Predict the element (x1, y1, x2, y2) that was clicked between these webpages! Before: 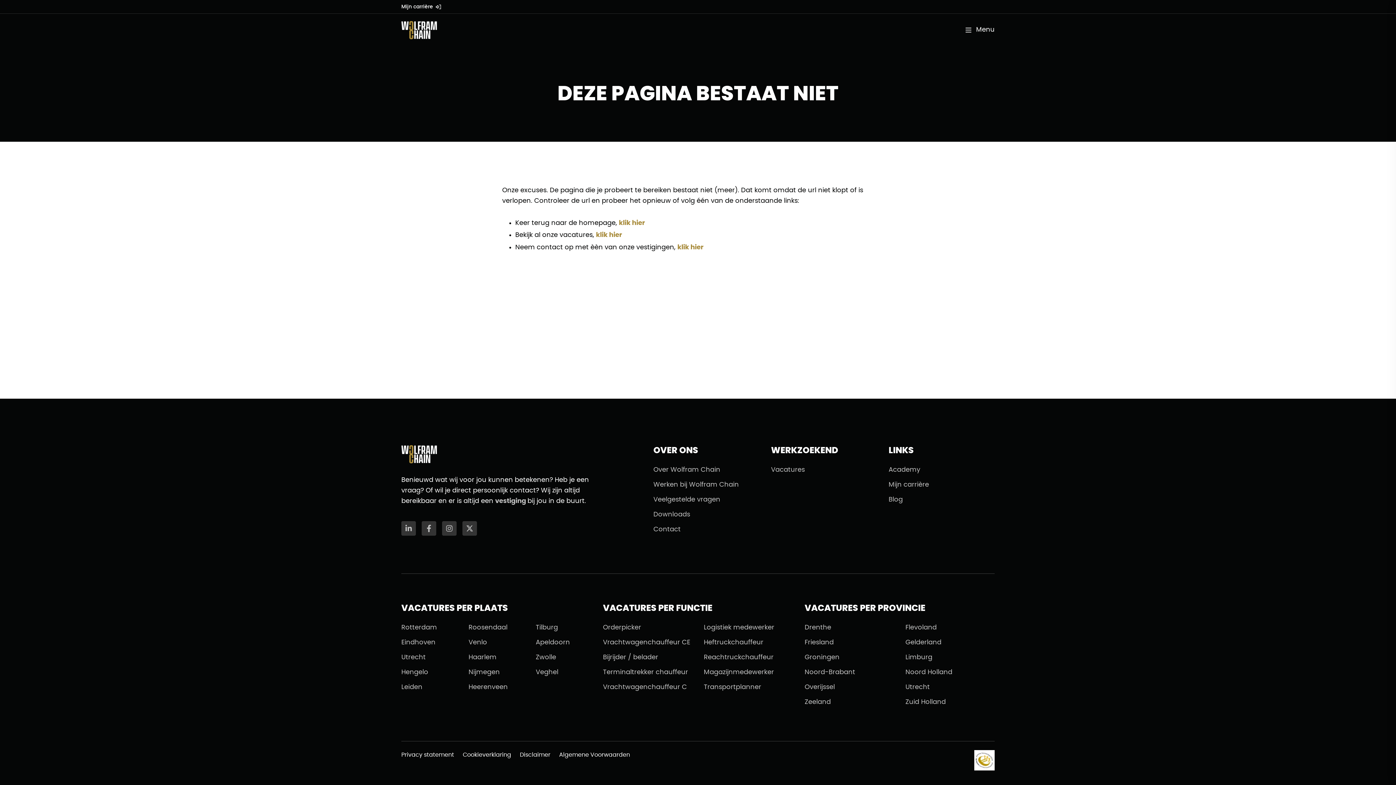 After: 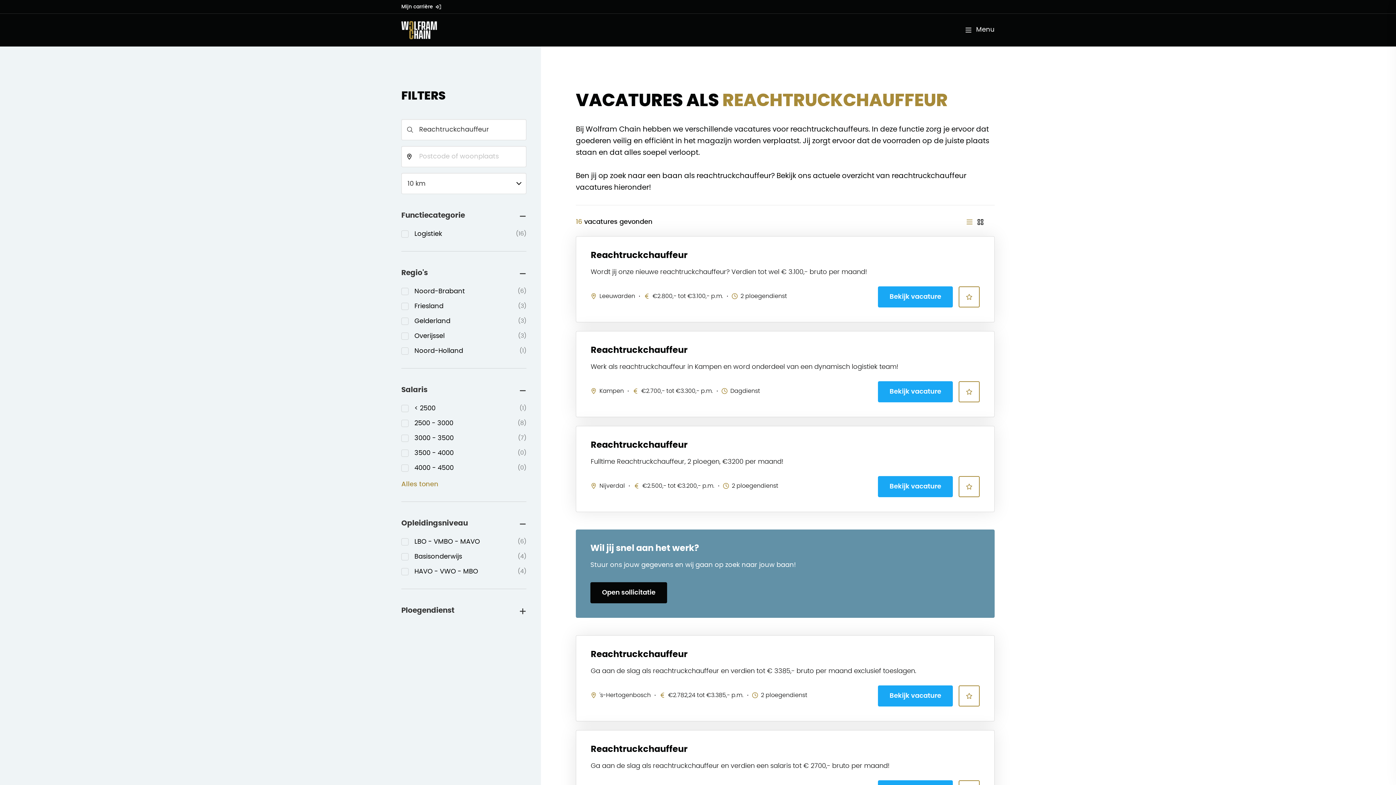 Action: bbox: (703, 654, 773, 661) label: Reachtruckchauffeur